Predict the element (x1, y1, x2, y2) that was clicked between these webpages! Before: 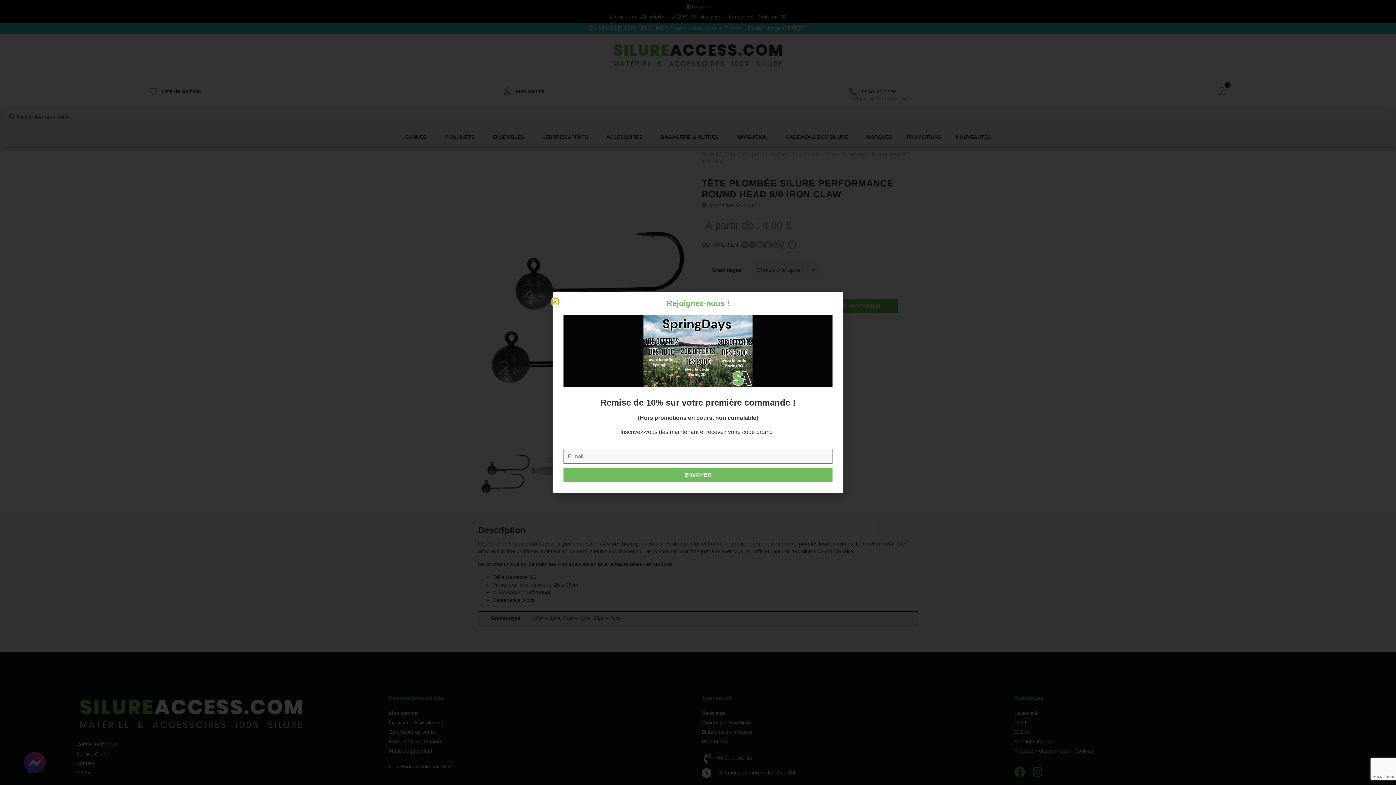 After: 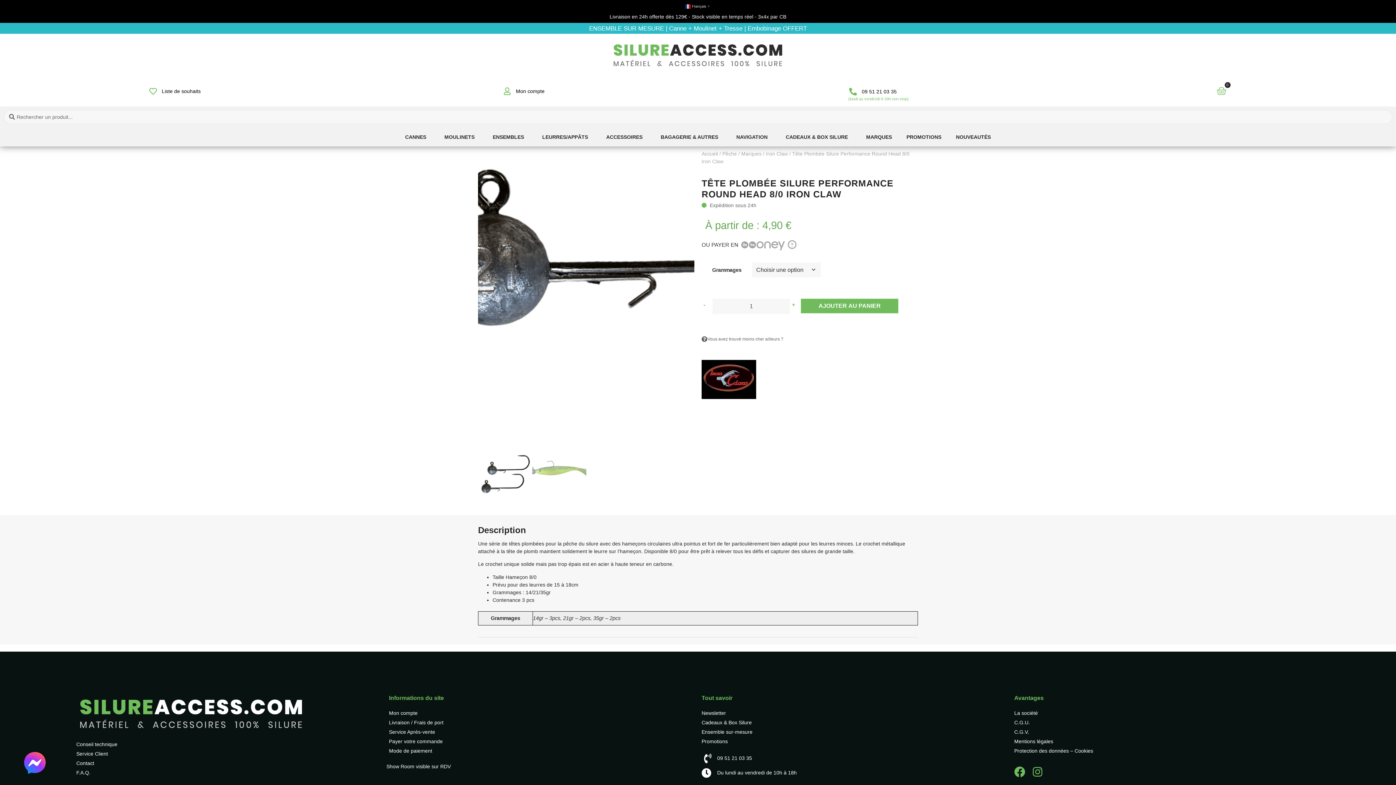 Action: label: Close bbox: (552, 299, 558, 304)